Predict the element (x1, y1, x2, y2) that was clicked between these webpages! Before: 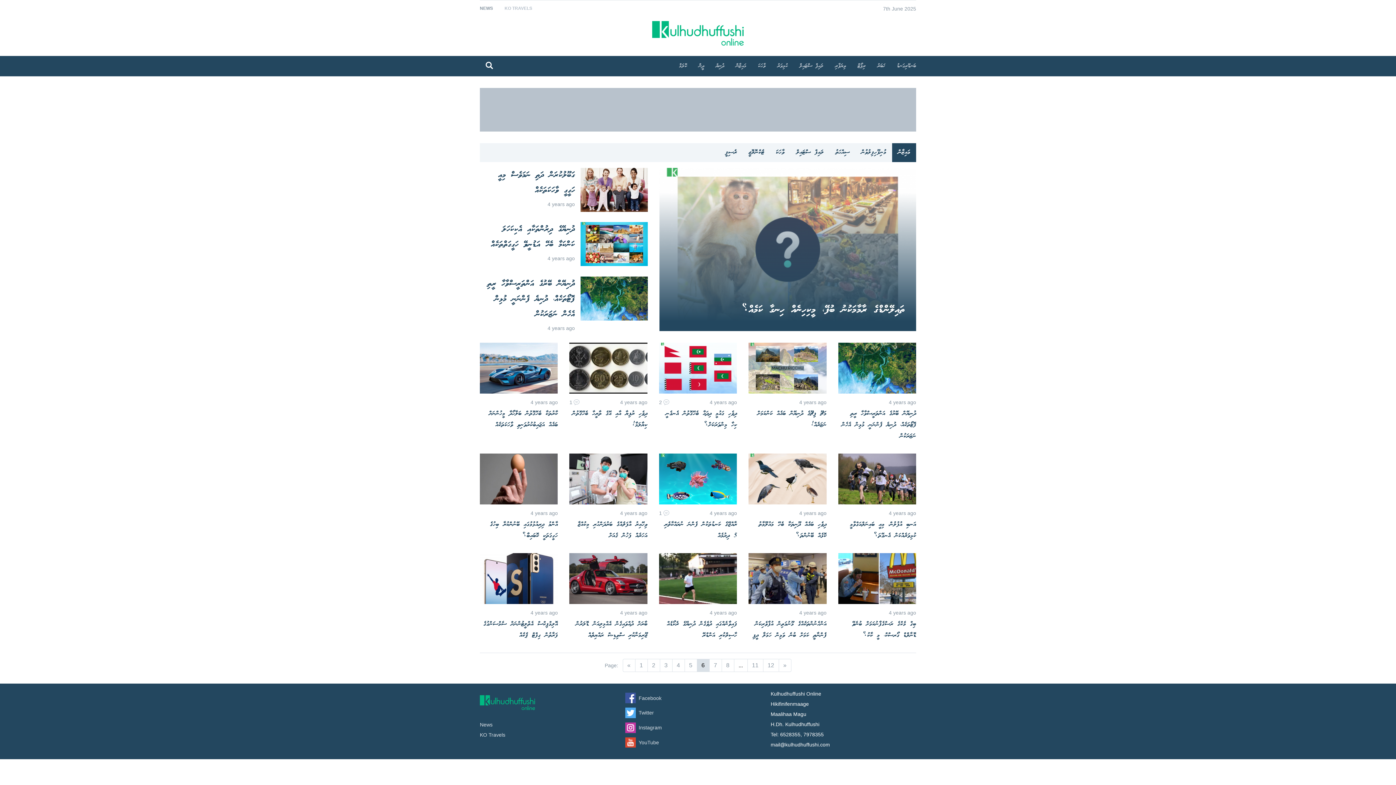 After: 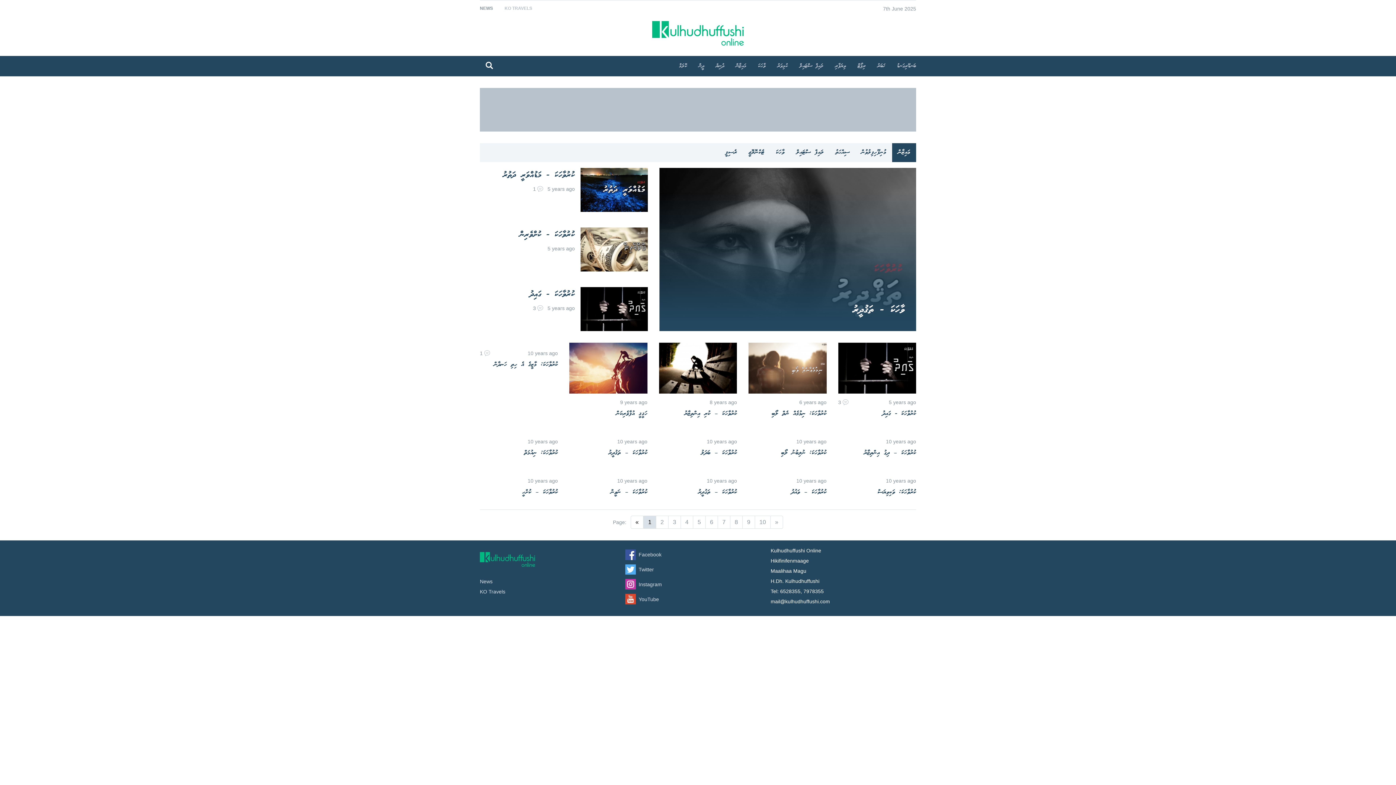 Action: bbox: (770, 143, 790, 162) label: ވާހަކަ